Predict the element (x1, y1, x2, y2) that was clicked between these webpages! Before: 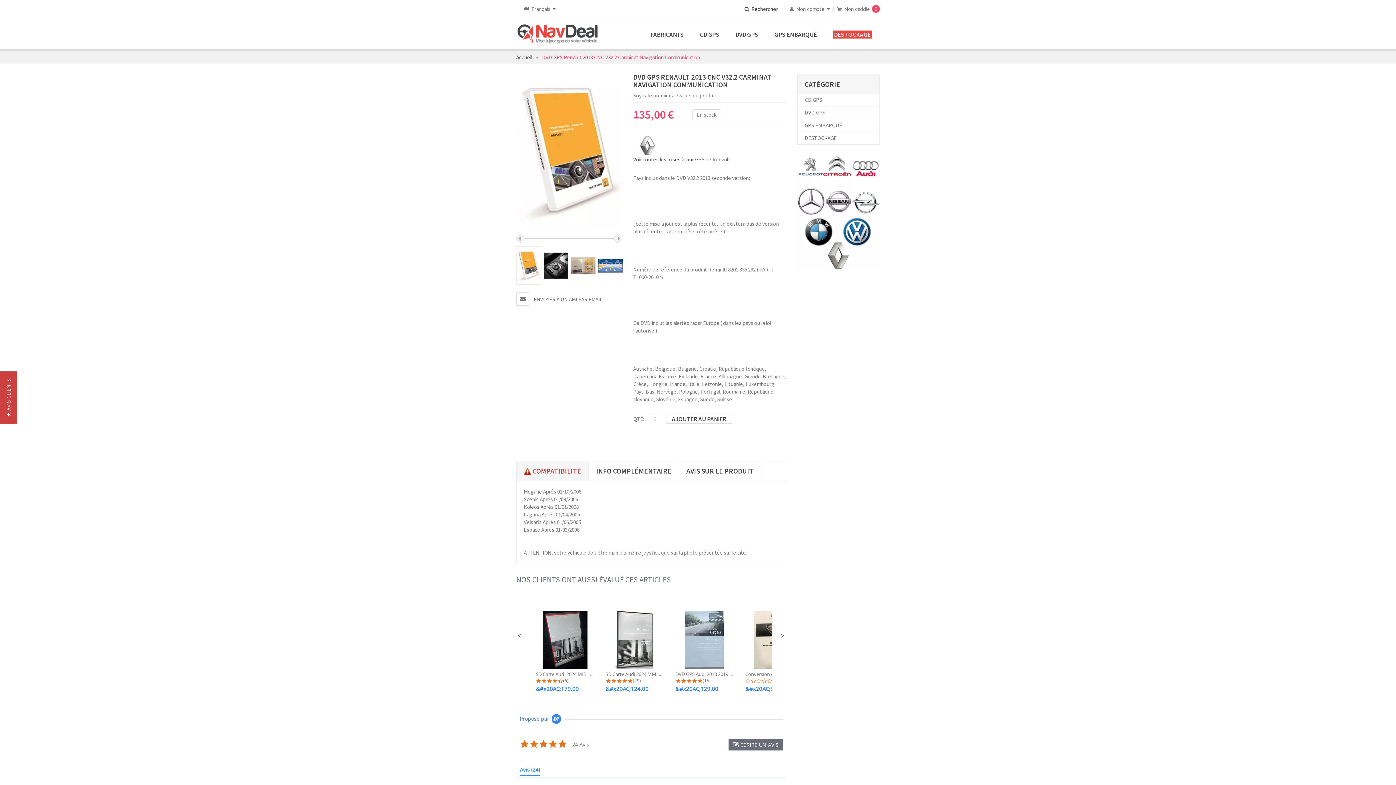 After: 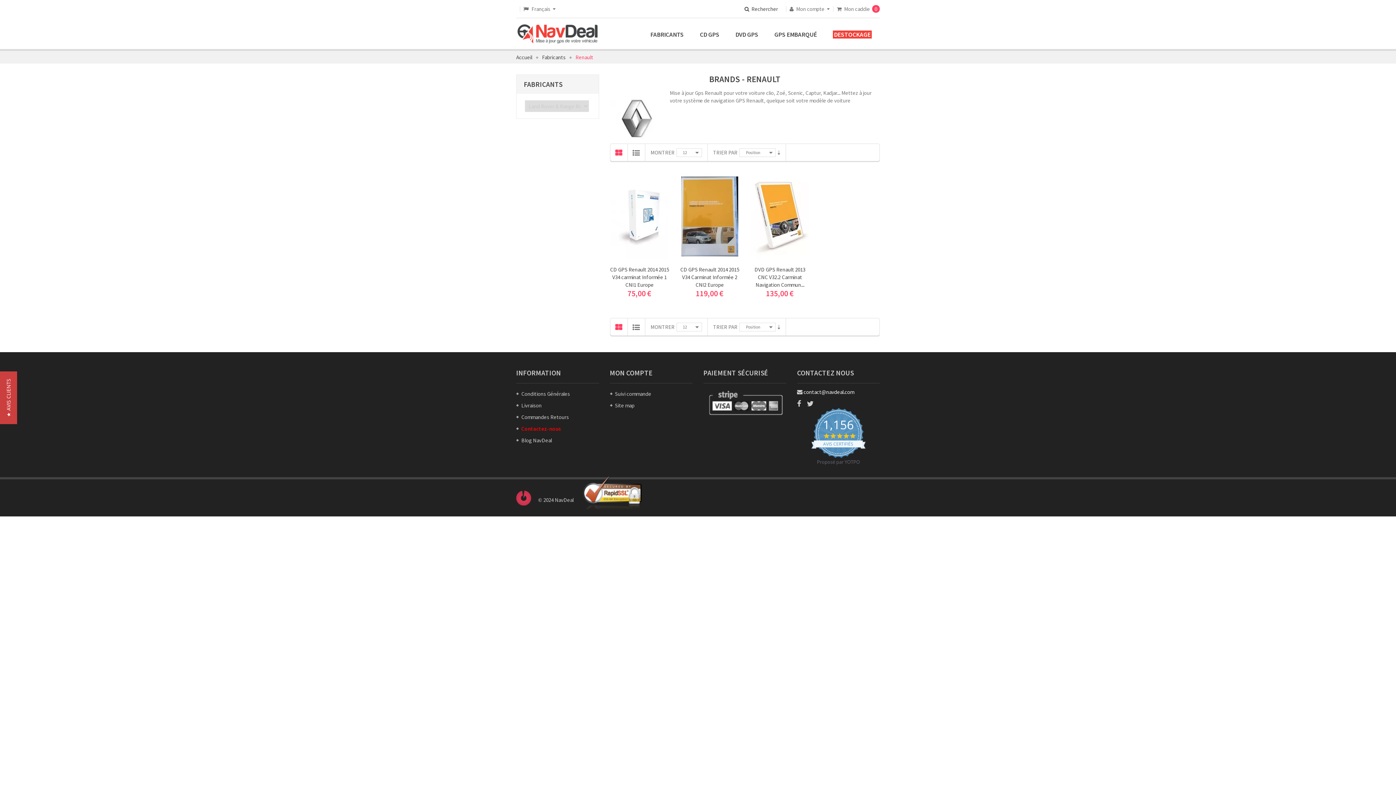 Action: bbox: (633, 156, 730, 162) label: Voir toutes les mises à jour GPS de Renault